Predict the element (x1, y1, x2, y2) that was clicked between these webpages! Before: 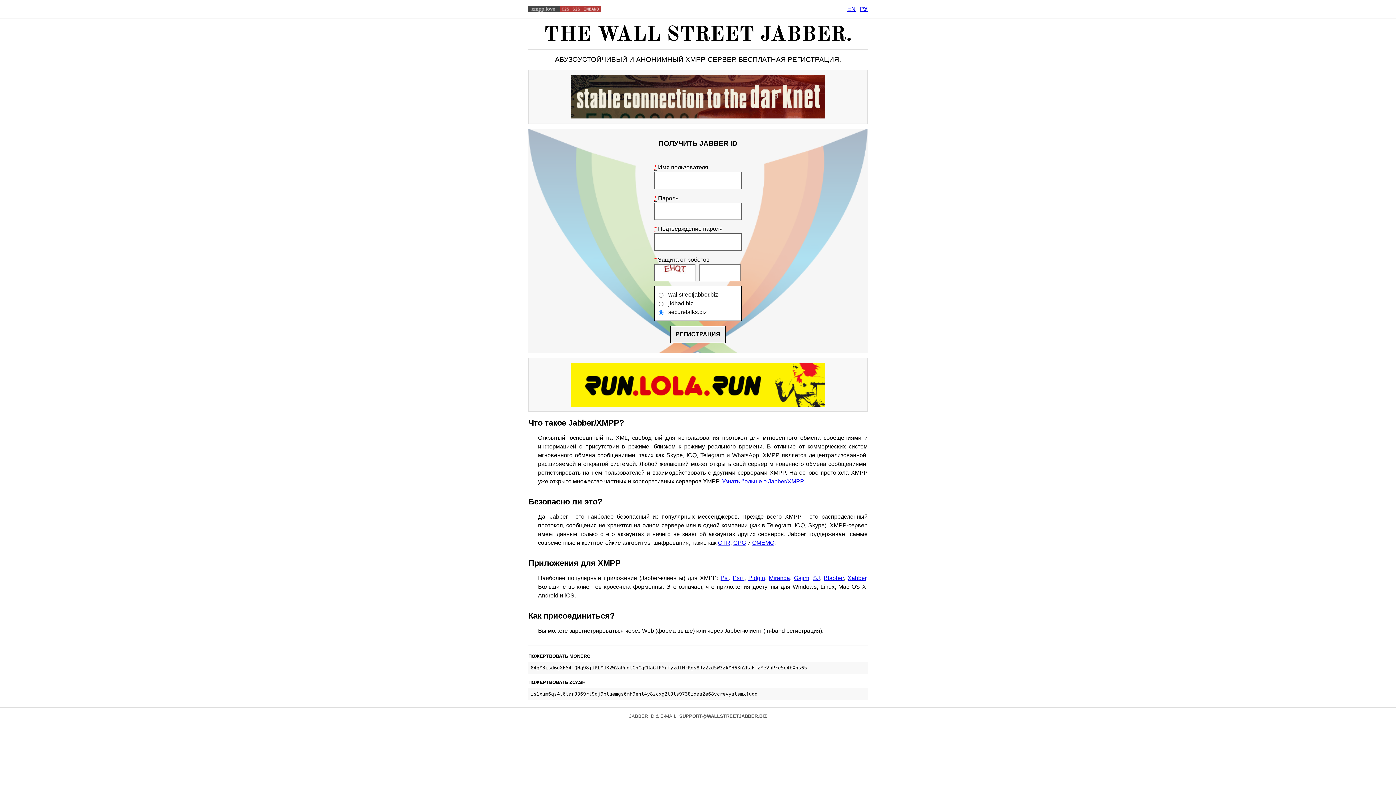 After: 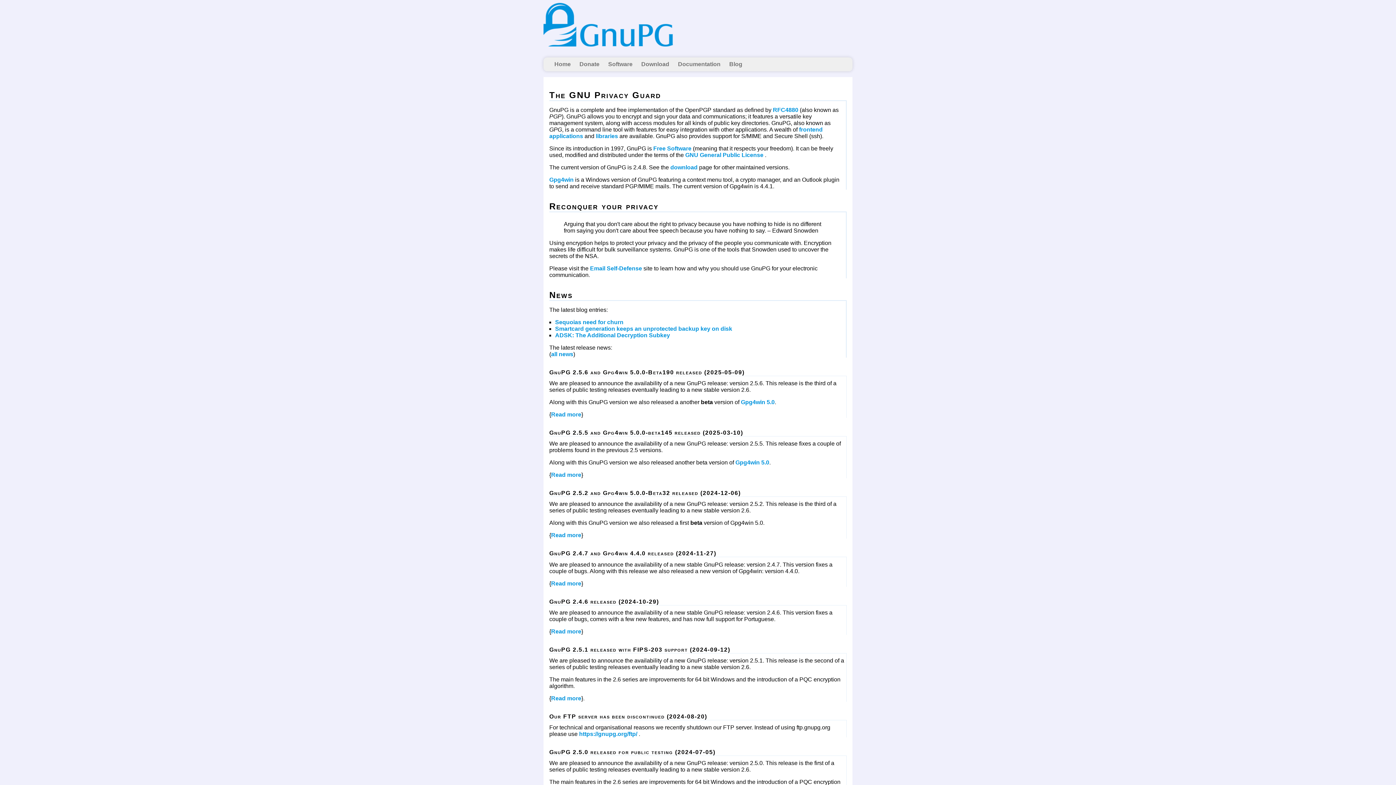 Action: label: GPG bbox: (733, 540, 746, 546)